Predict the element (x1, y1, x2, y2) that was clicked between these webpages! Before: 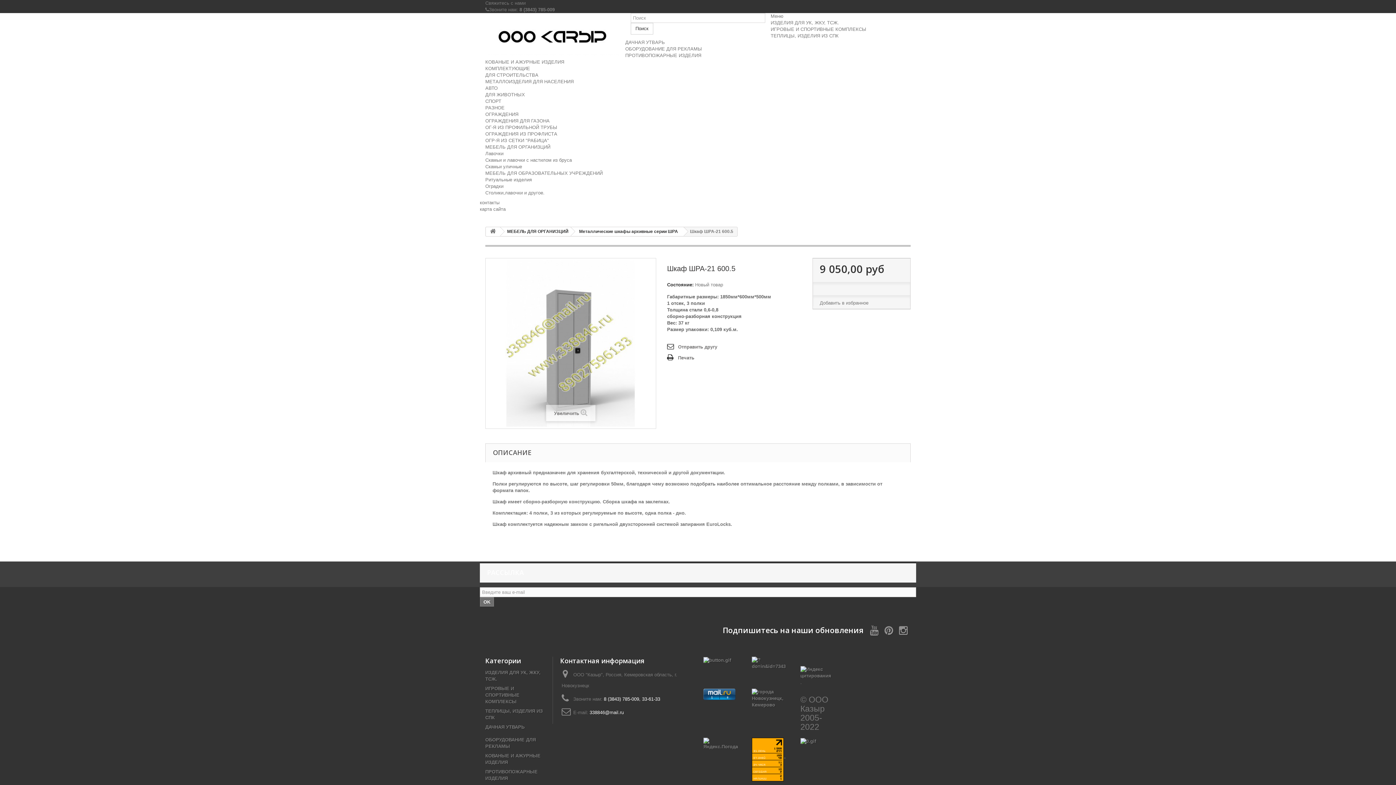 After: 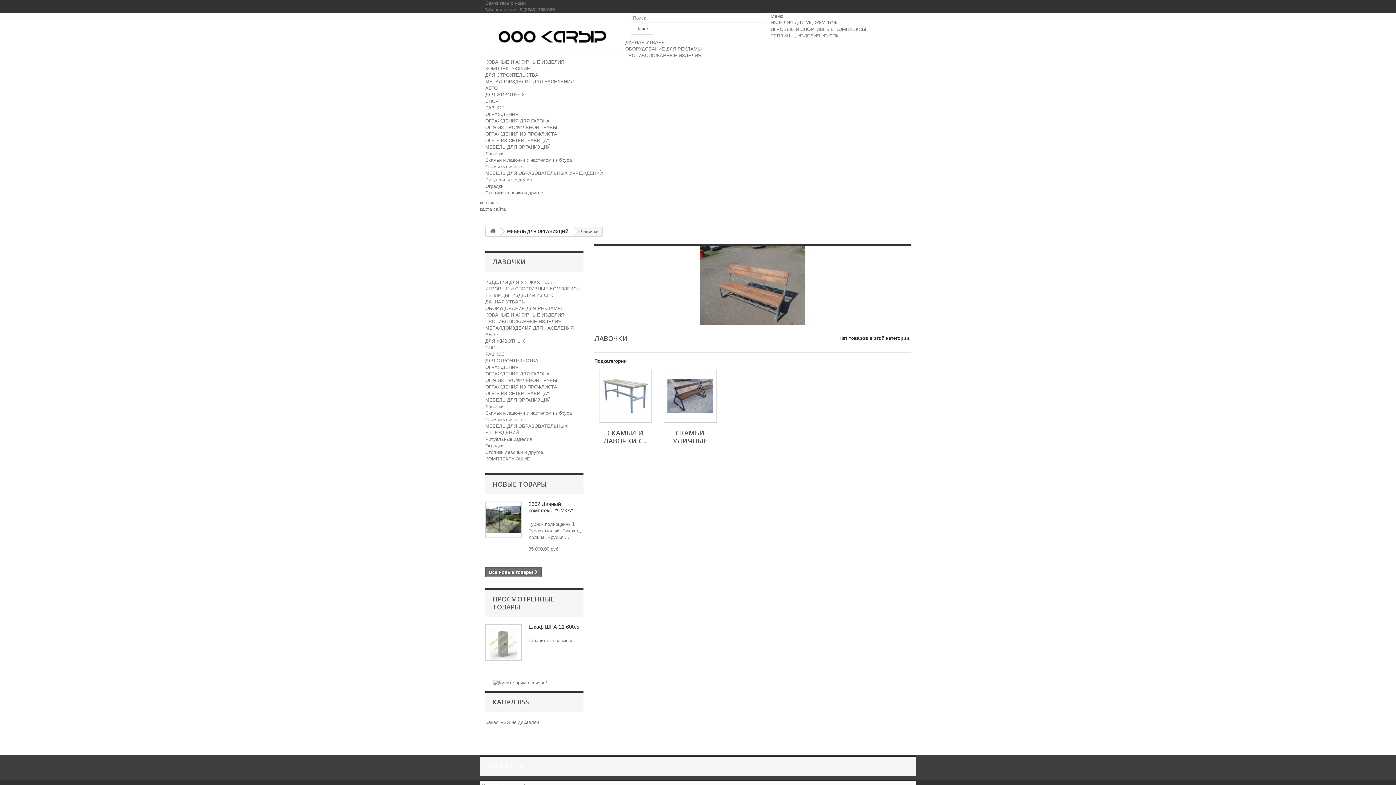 Action: bbox: (485, 150, 503, 156) label: Лавочки